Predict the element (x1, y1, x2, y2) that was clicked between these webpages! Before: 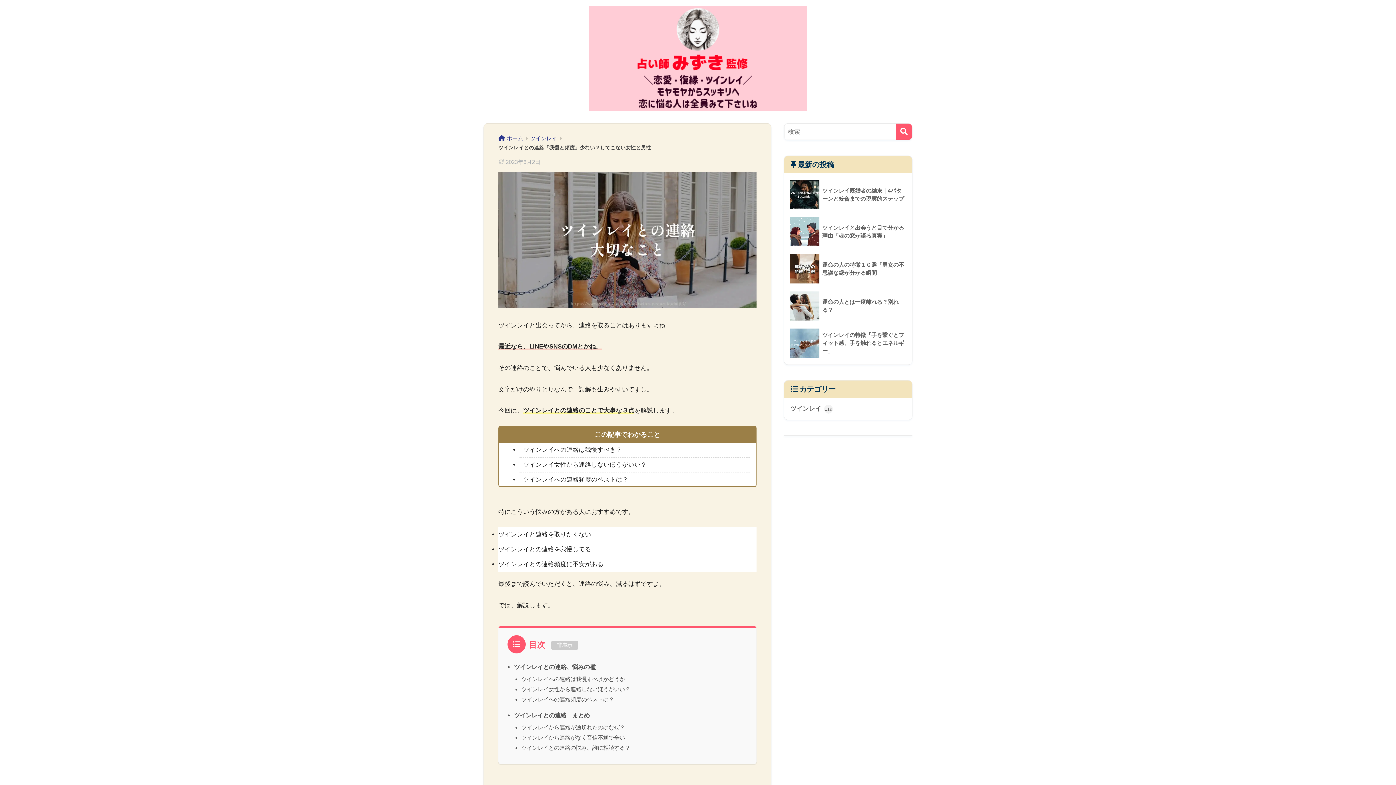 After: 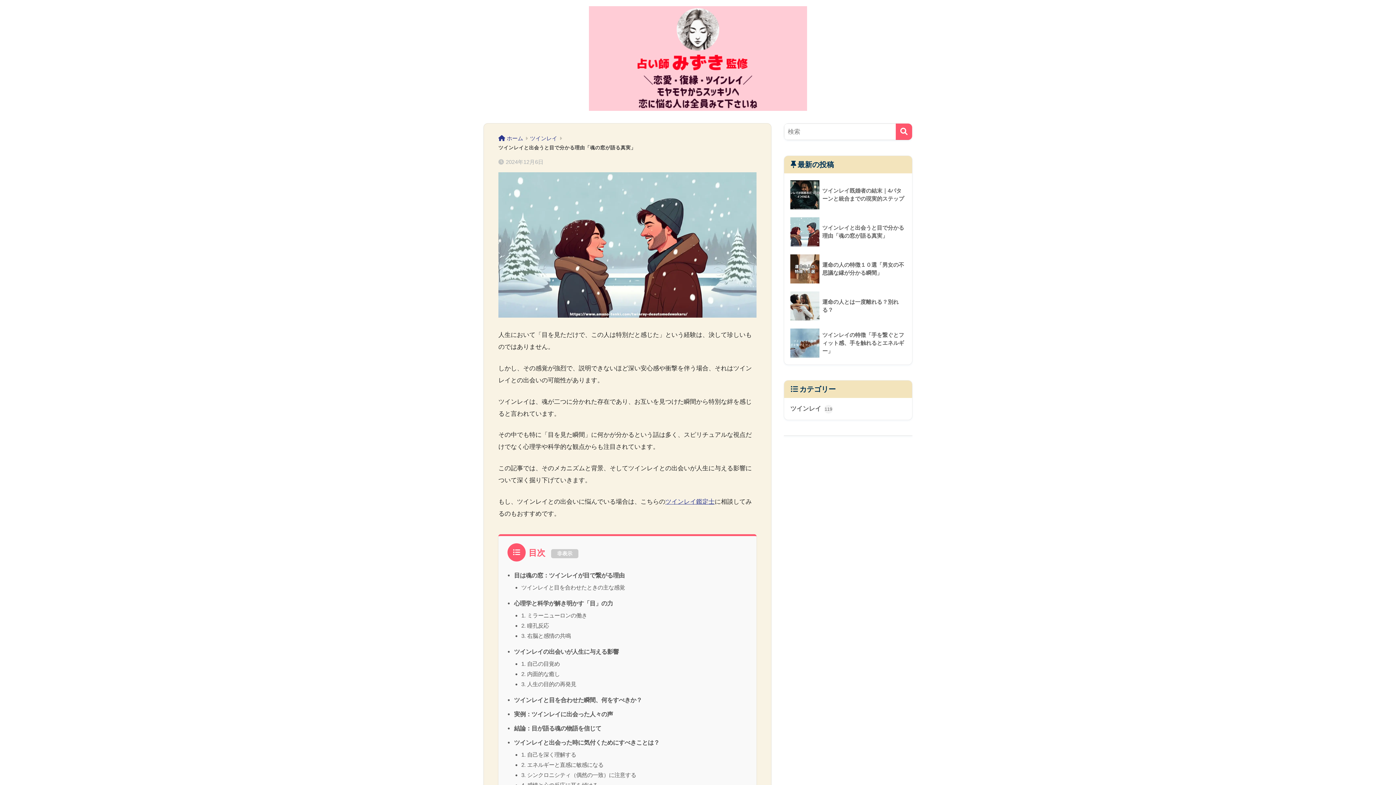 Action: bbox: (788, 213, 908, 250) label: 	ツインレイと出会うと目で分かる理由「魂の窓が語る真実」